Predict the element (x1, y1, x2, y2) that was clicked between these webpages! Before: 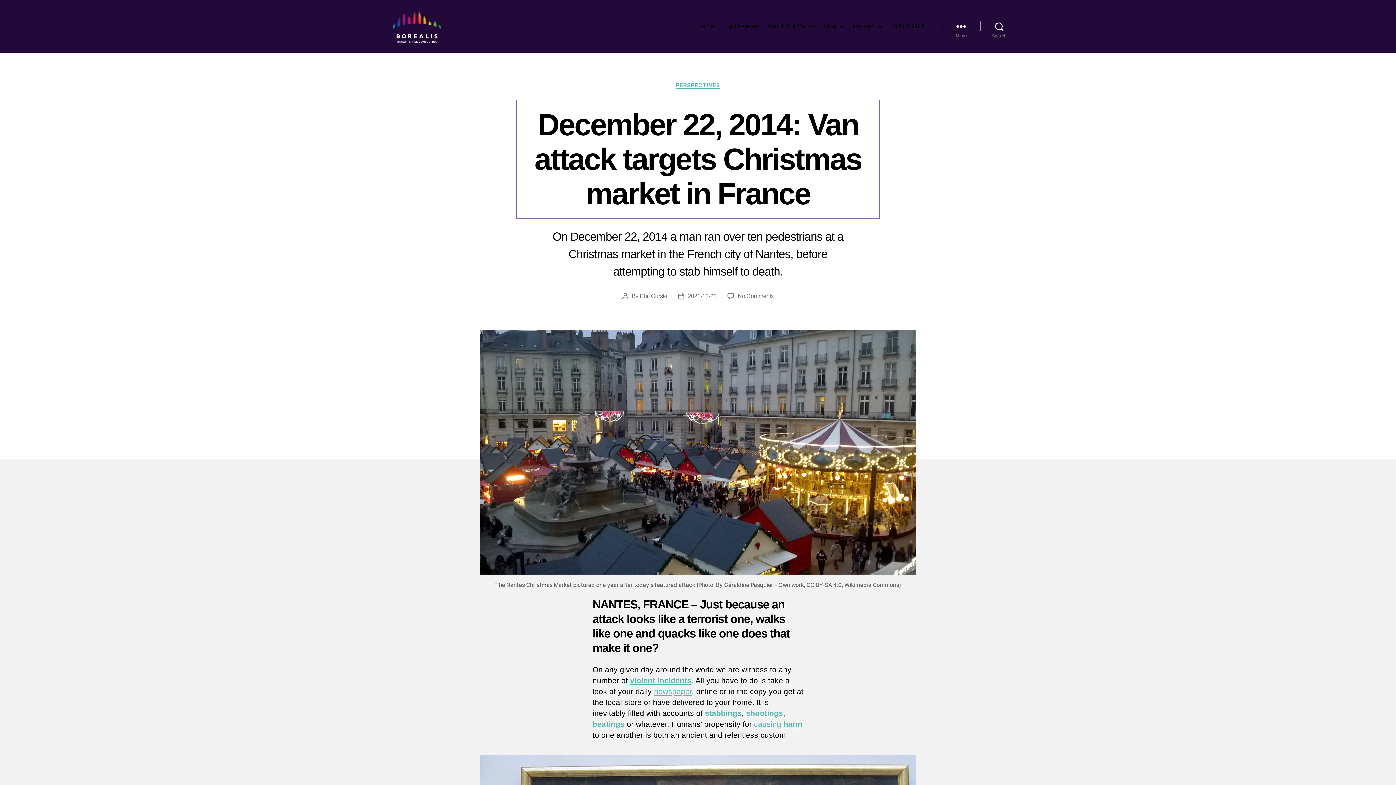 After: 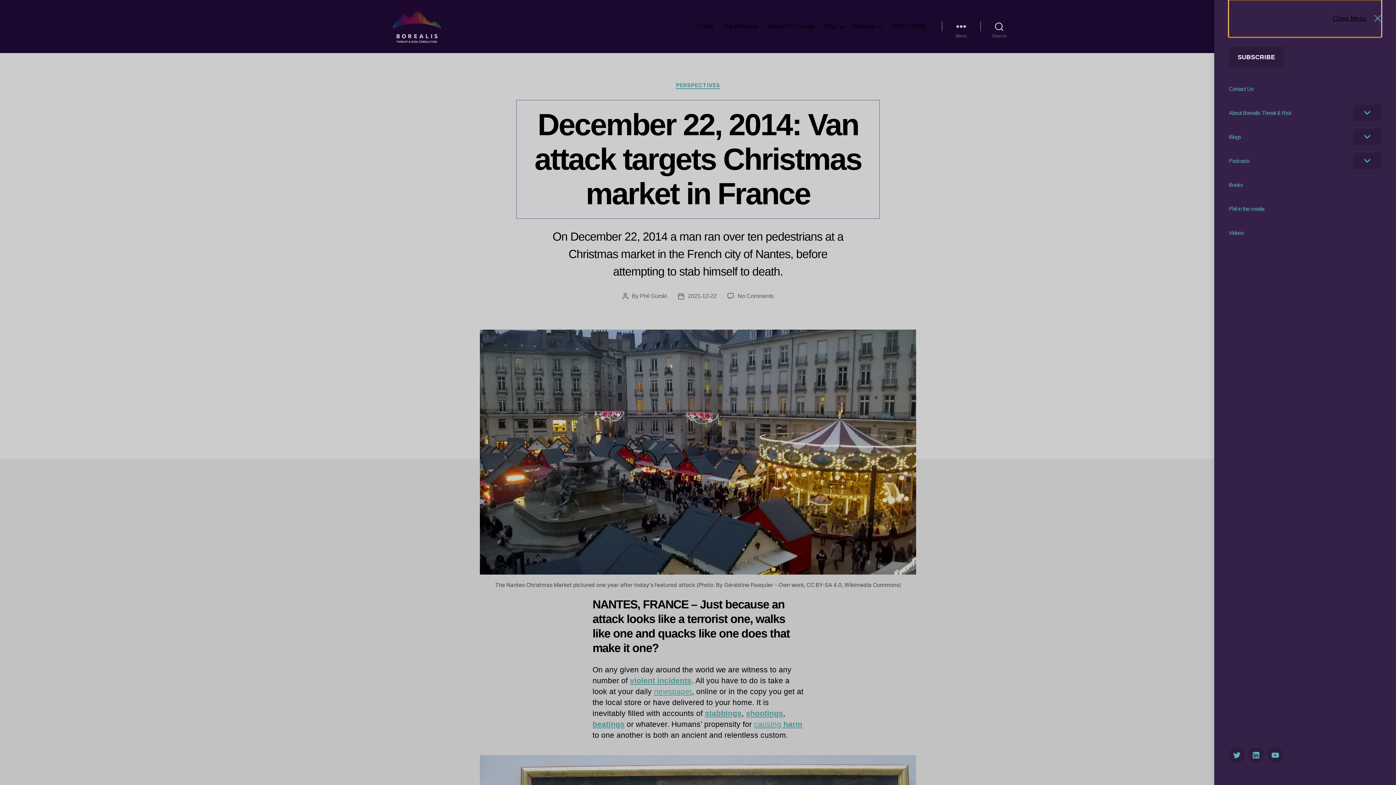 Action: label: Menu bbox: (942, 18, 980, 34)